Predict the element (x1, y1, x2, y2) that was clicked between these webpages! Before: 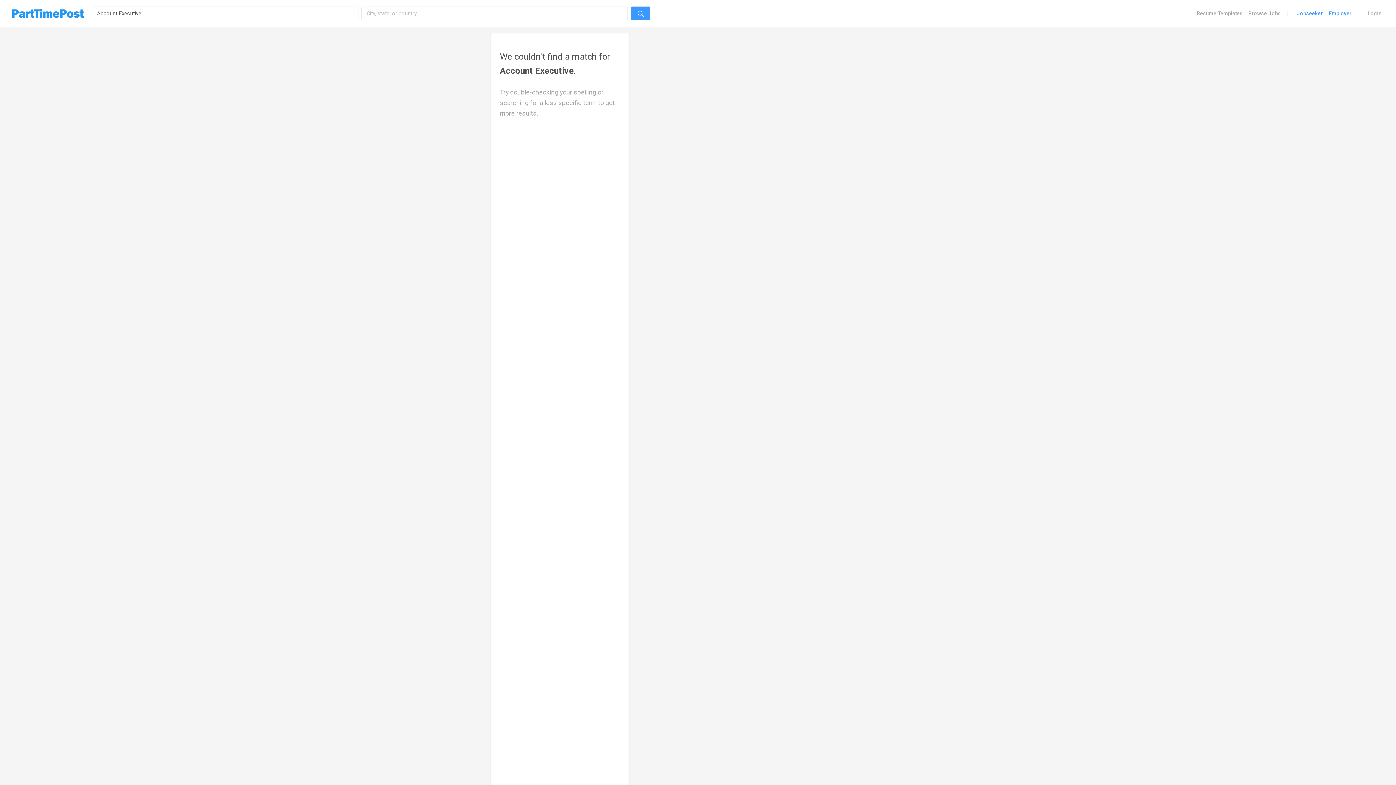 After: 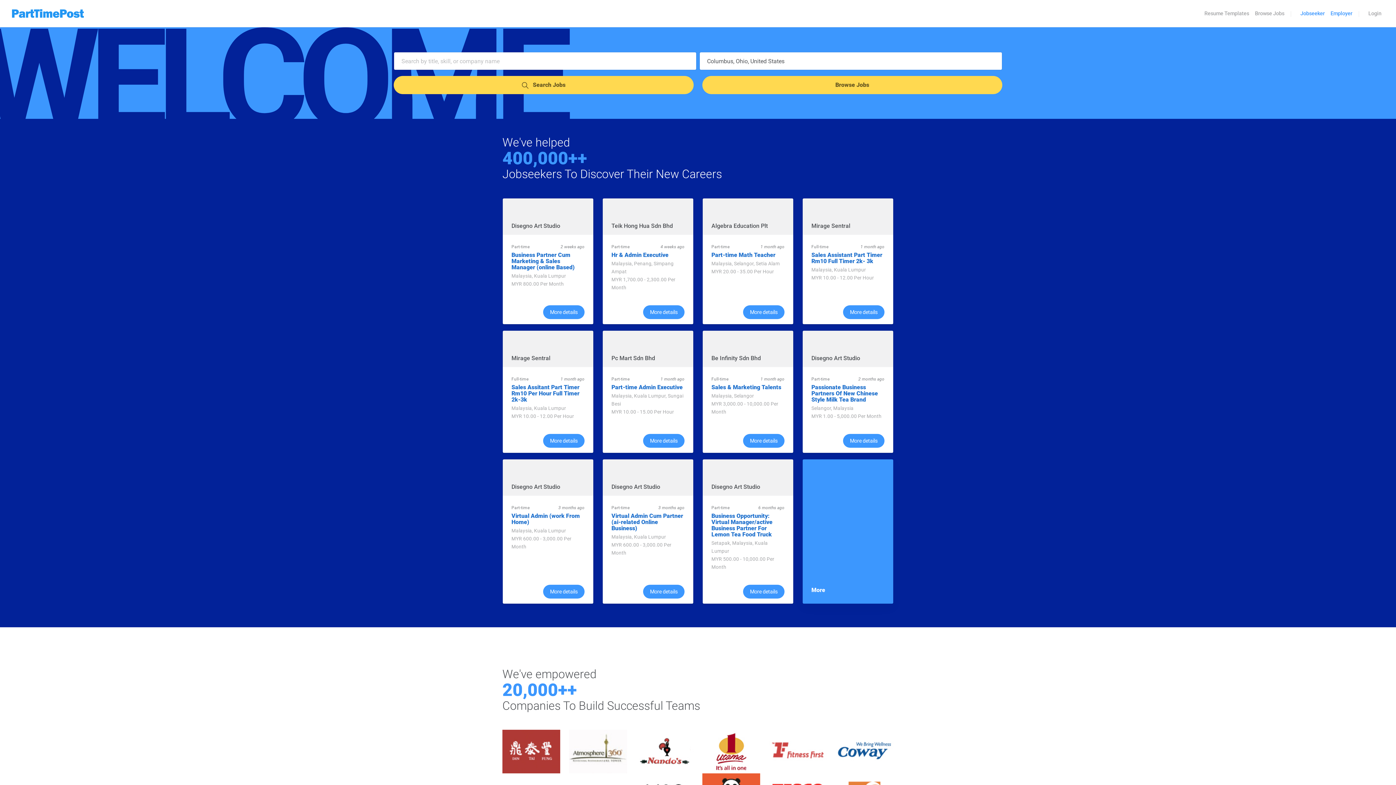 Action: bbox: (11, 2, 84, 24)